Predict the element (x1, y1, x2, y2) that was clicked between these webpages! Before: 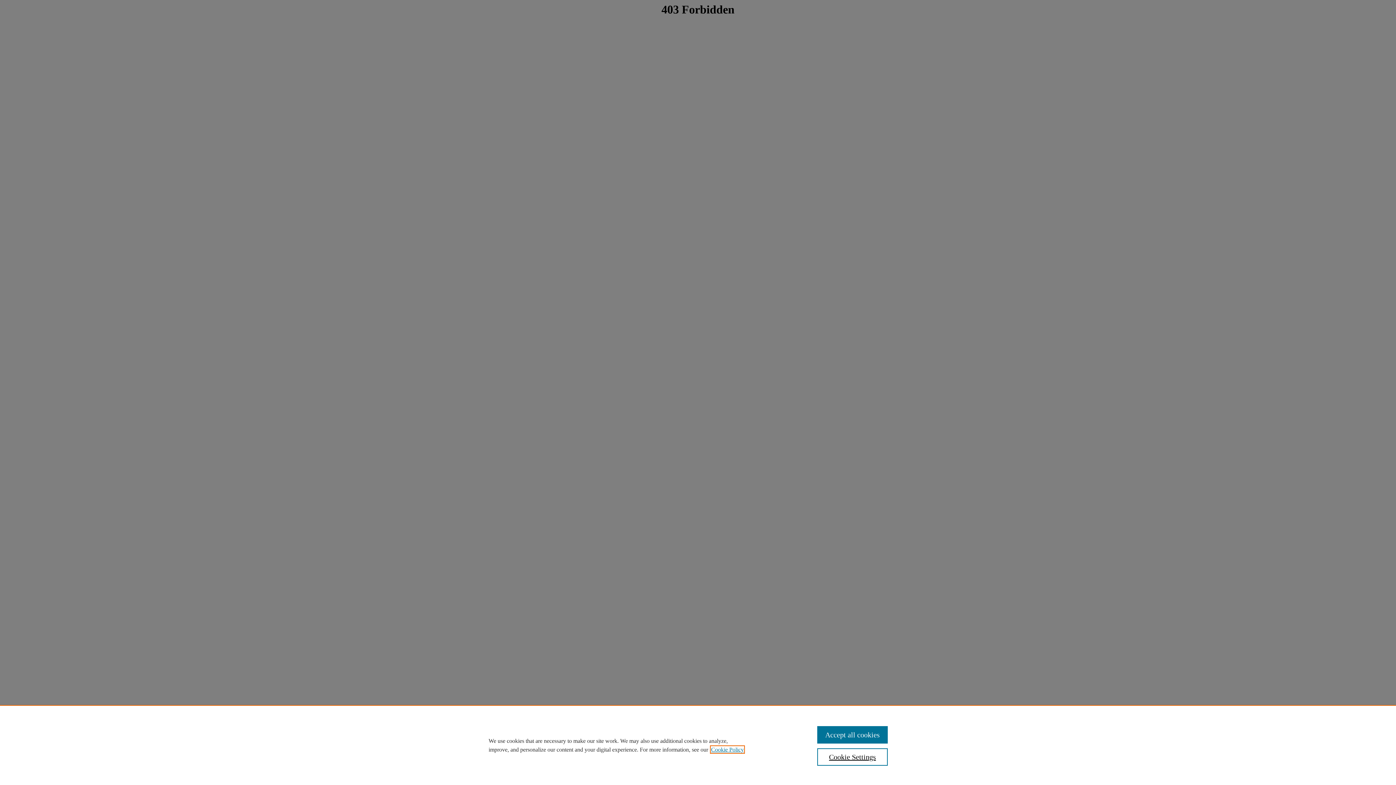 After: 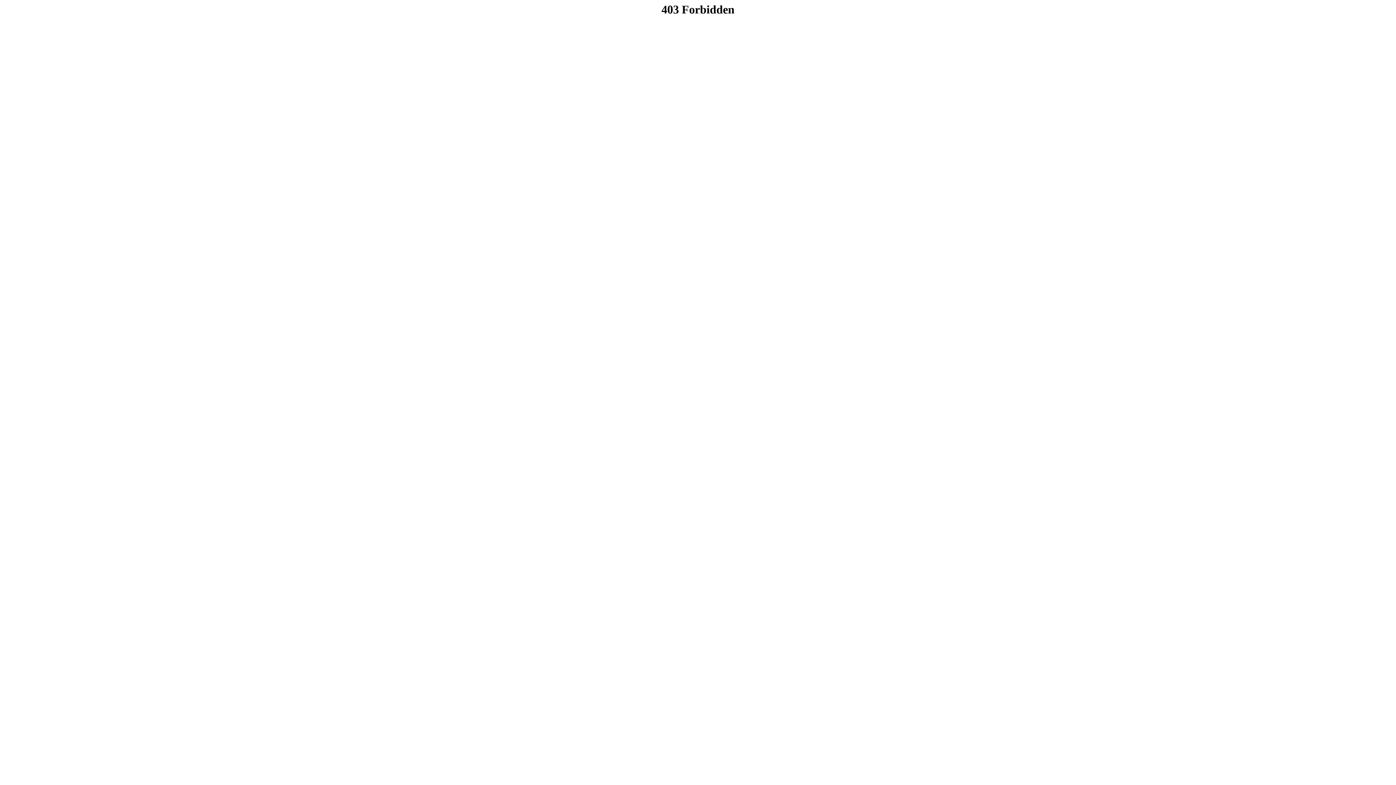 Action: bbox: (817, 726, 887, 744) label: Accept all cookies